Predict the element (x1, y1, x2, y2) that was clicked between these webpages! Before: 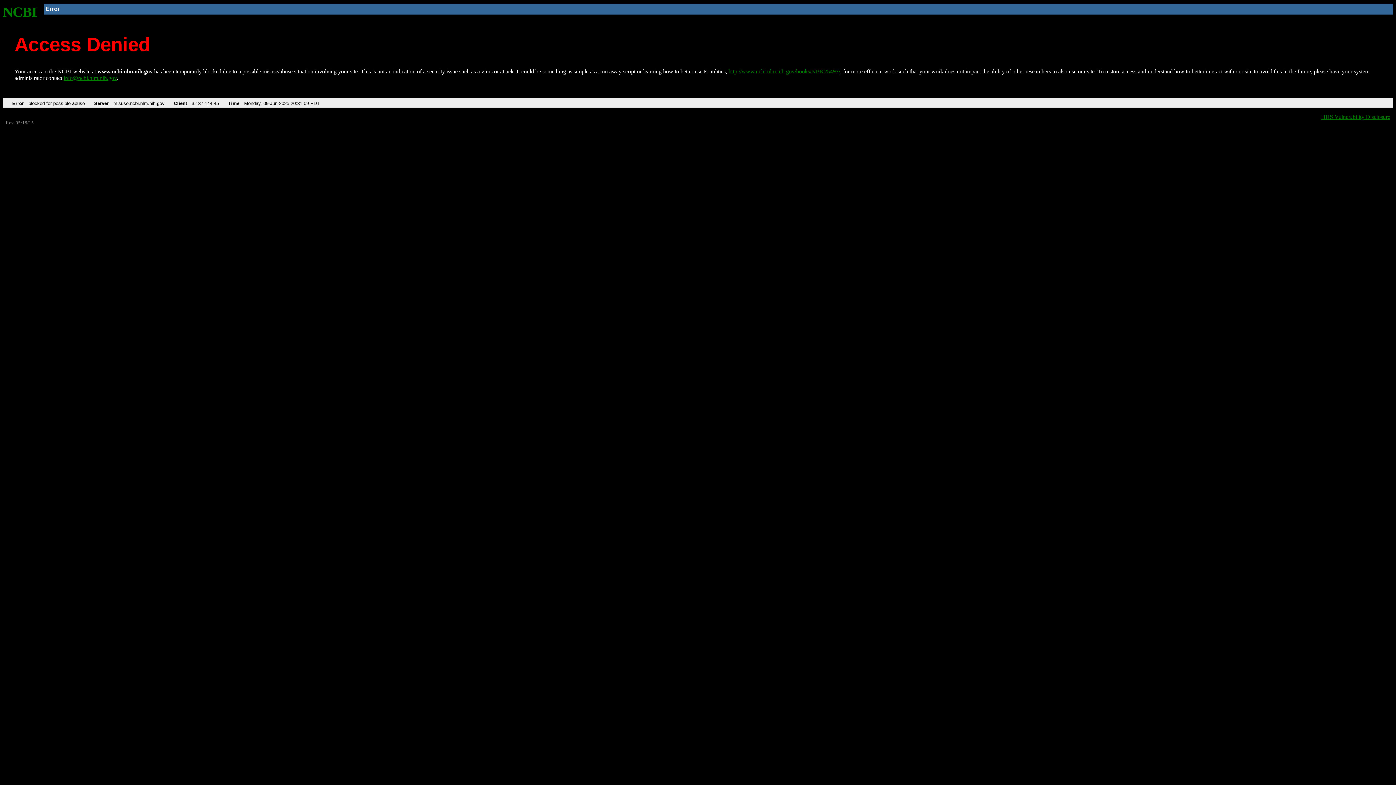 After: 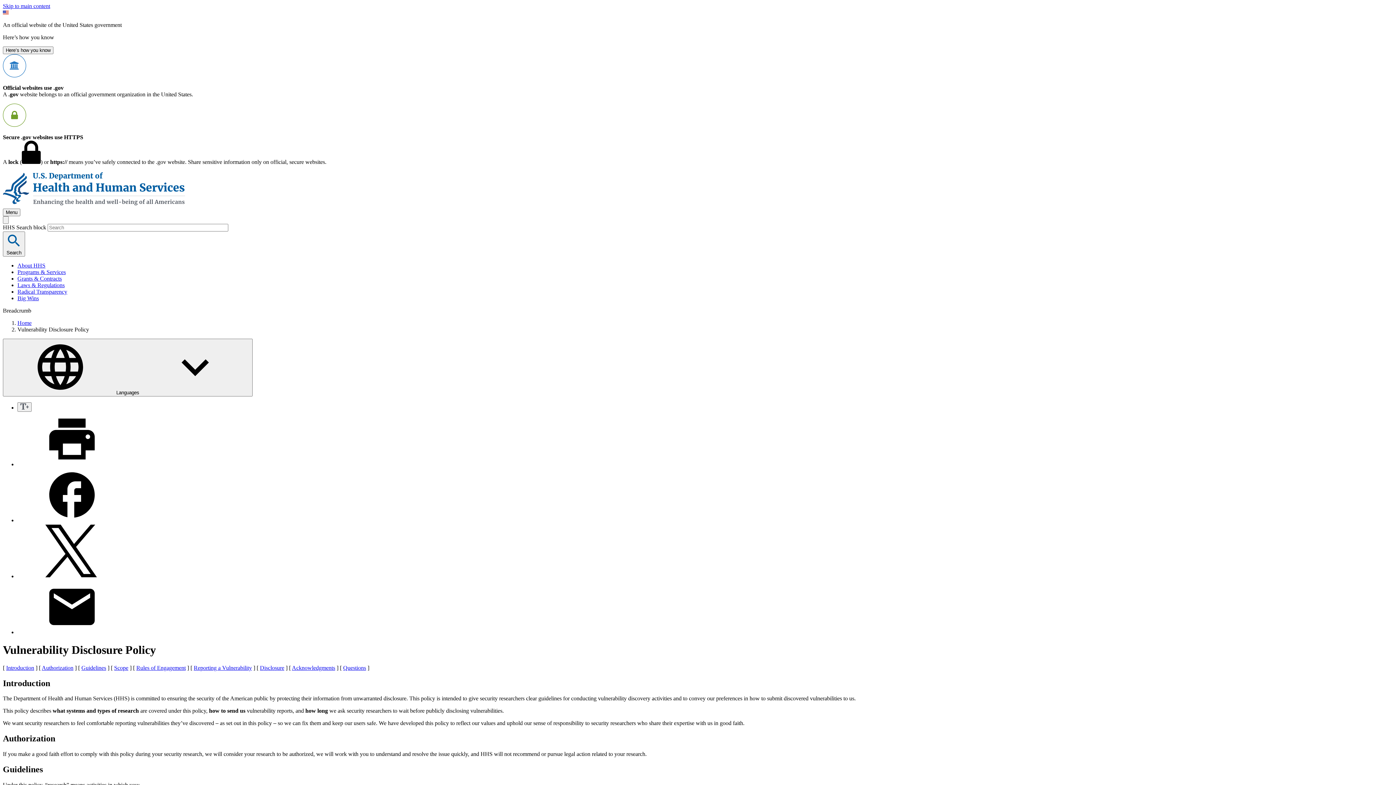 Action: bbox: (1321, 113, 1390, 119) label: HHS Vulnerability Disclosure